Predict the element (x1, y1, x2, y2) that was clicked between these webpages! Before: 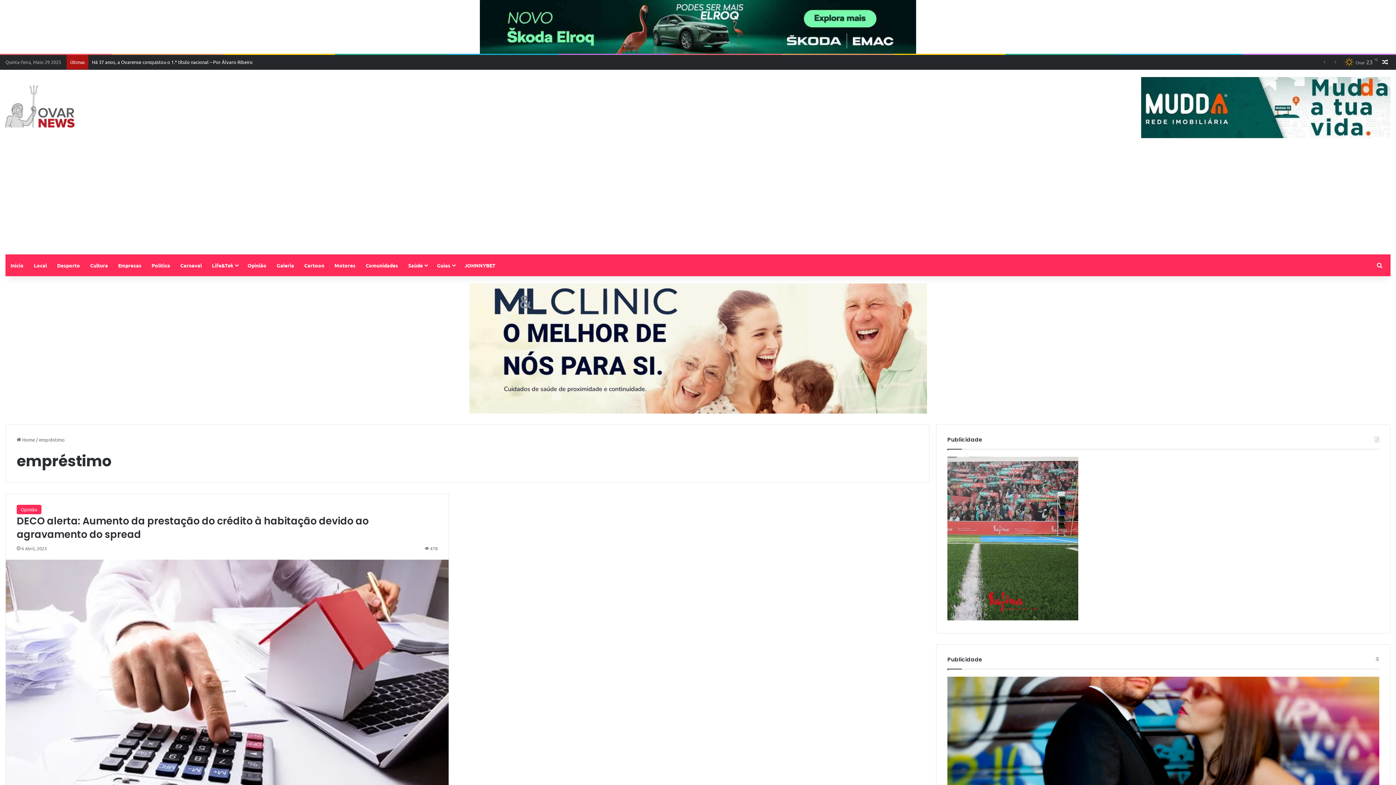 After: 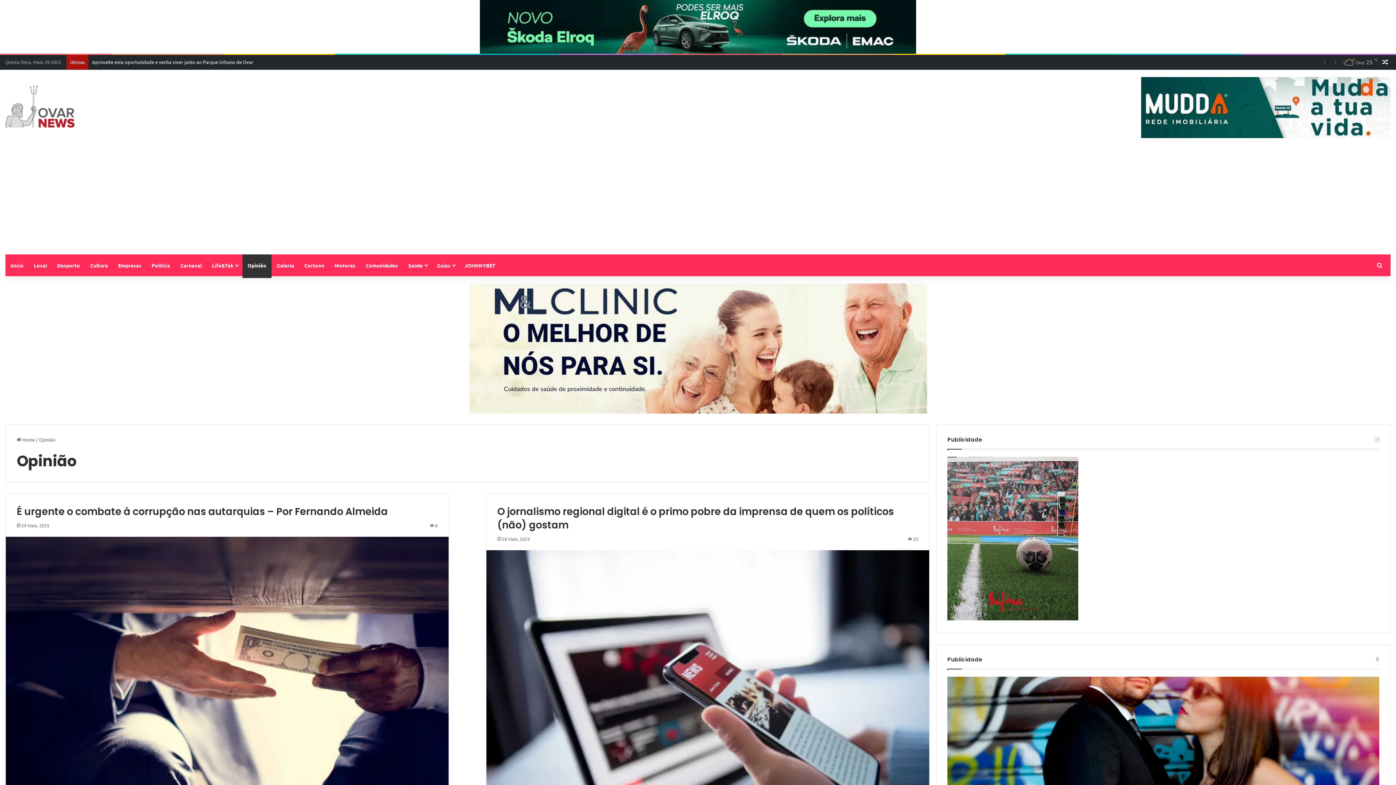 Action: bbox: (16, 505, 41, 514) label: Opinião